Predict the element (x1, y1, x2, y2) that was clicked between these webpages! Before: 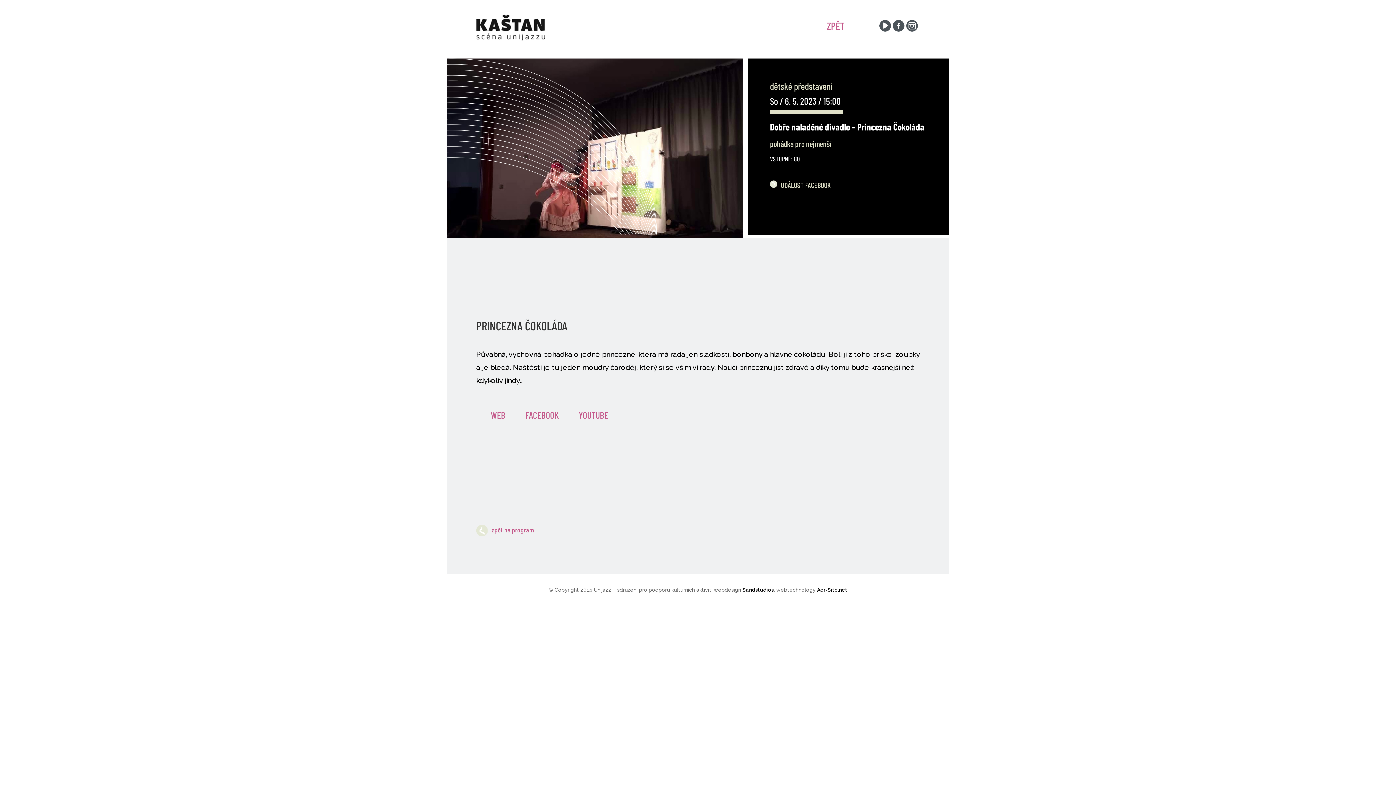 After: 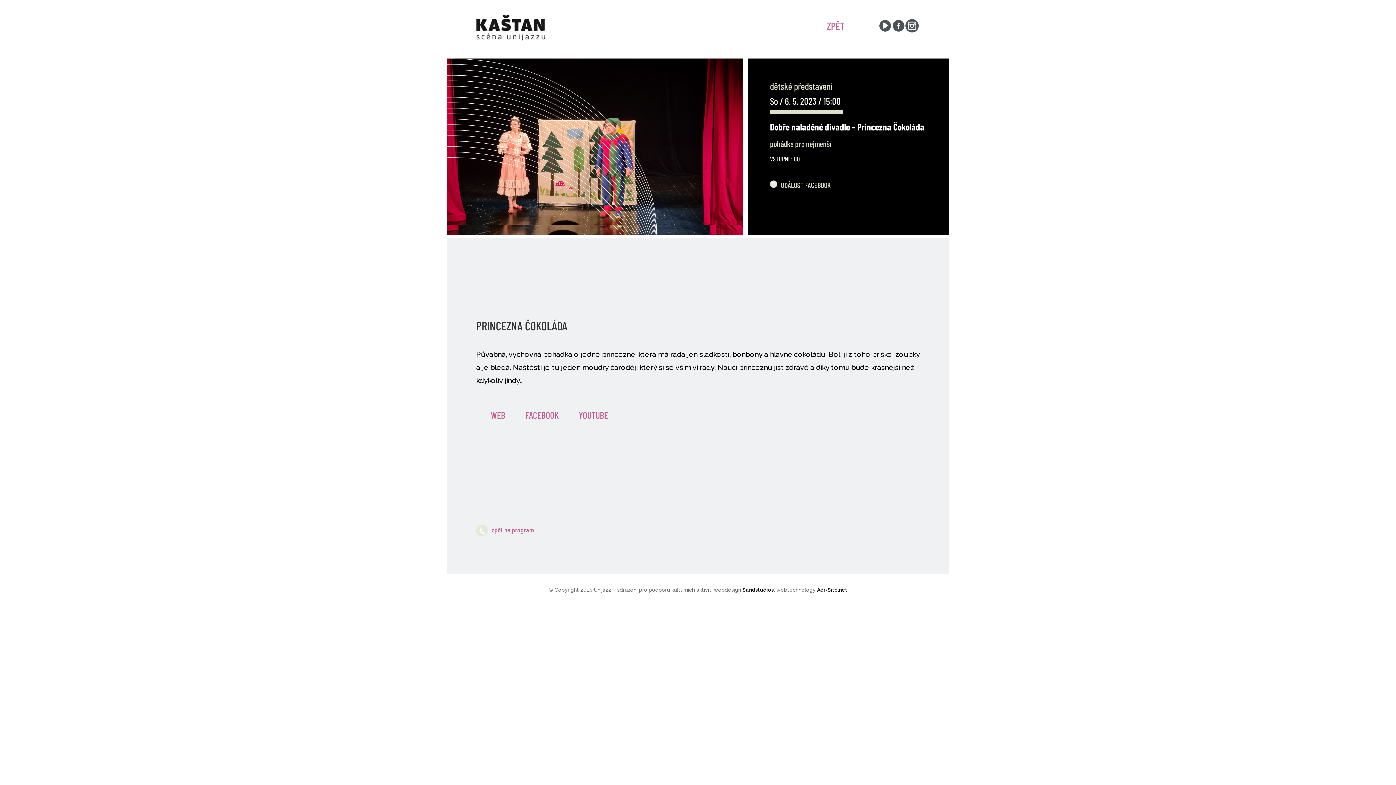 Action: bbox: (906, 25, 919, 32)